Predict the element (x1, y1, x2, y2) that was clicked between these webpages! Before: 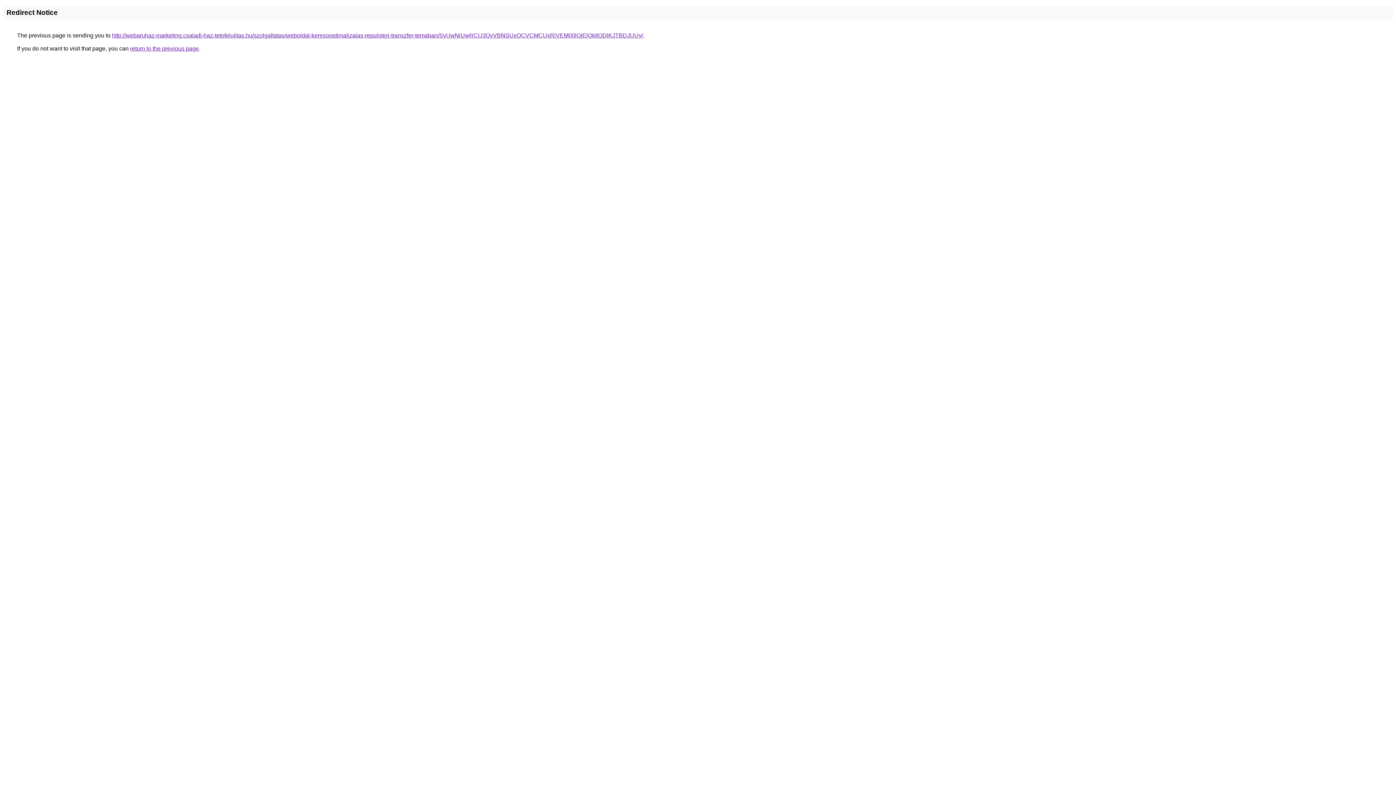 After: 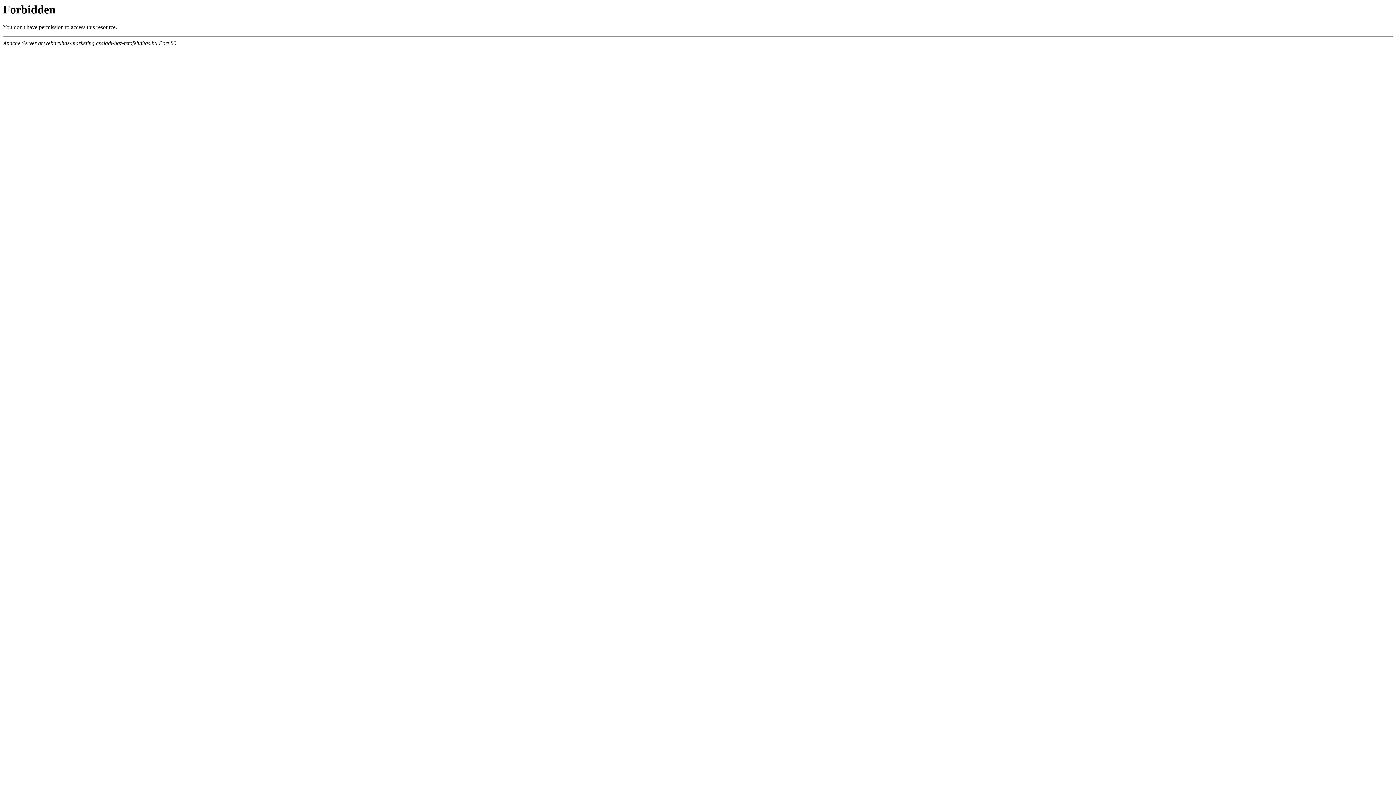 Action: bbox: (112, 32, 643, 38) label: http://webaruhaz-marketing.csaladi-haz-tetofelujitas.hu/szolgaltatas/weboldal-keresooptimalizalas-repuloteri-transzfer-temaban/SyUwNiUwRCU3QyVBNSUxOCVCMCUxRiVEM00lQjElQkIlODlKJTBDJUUy/